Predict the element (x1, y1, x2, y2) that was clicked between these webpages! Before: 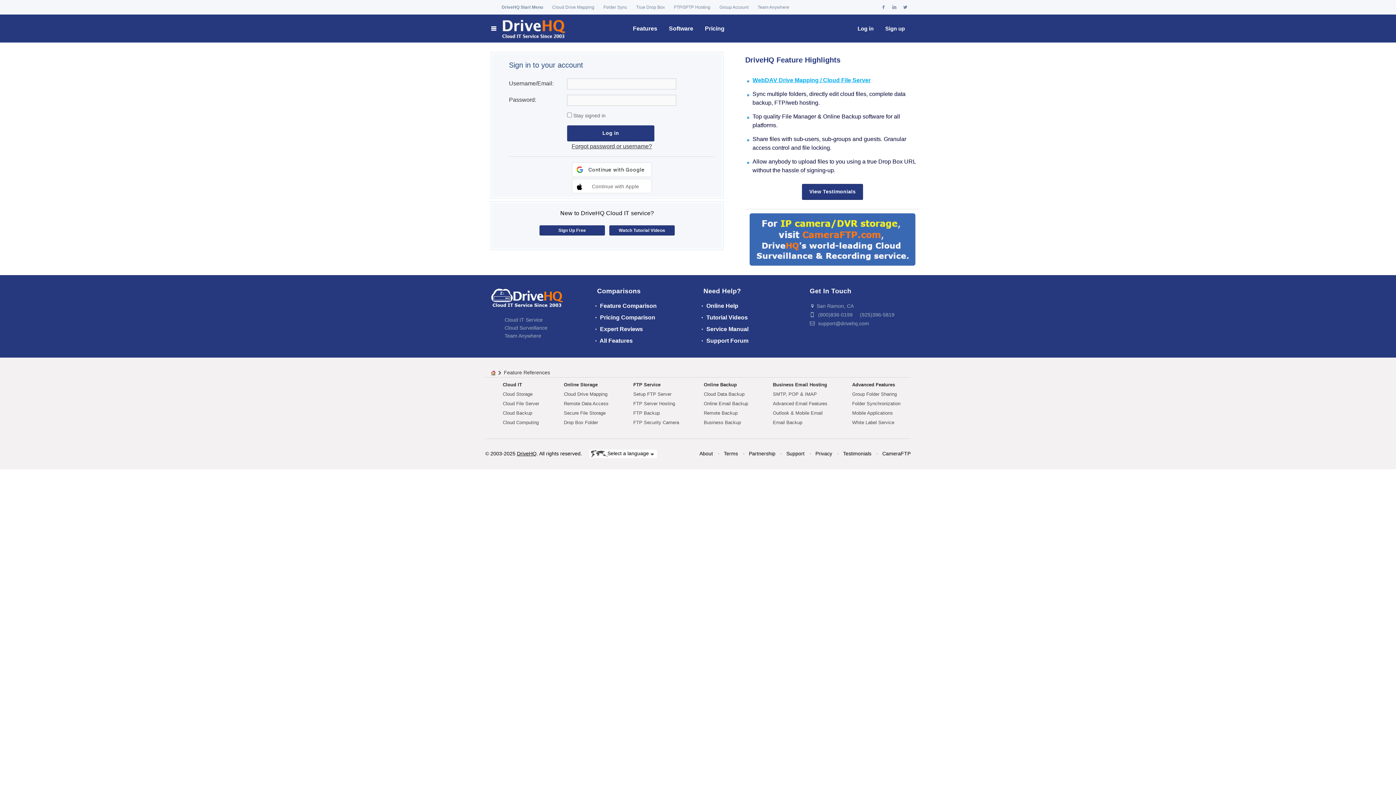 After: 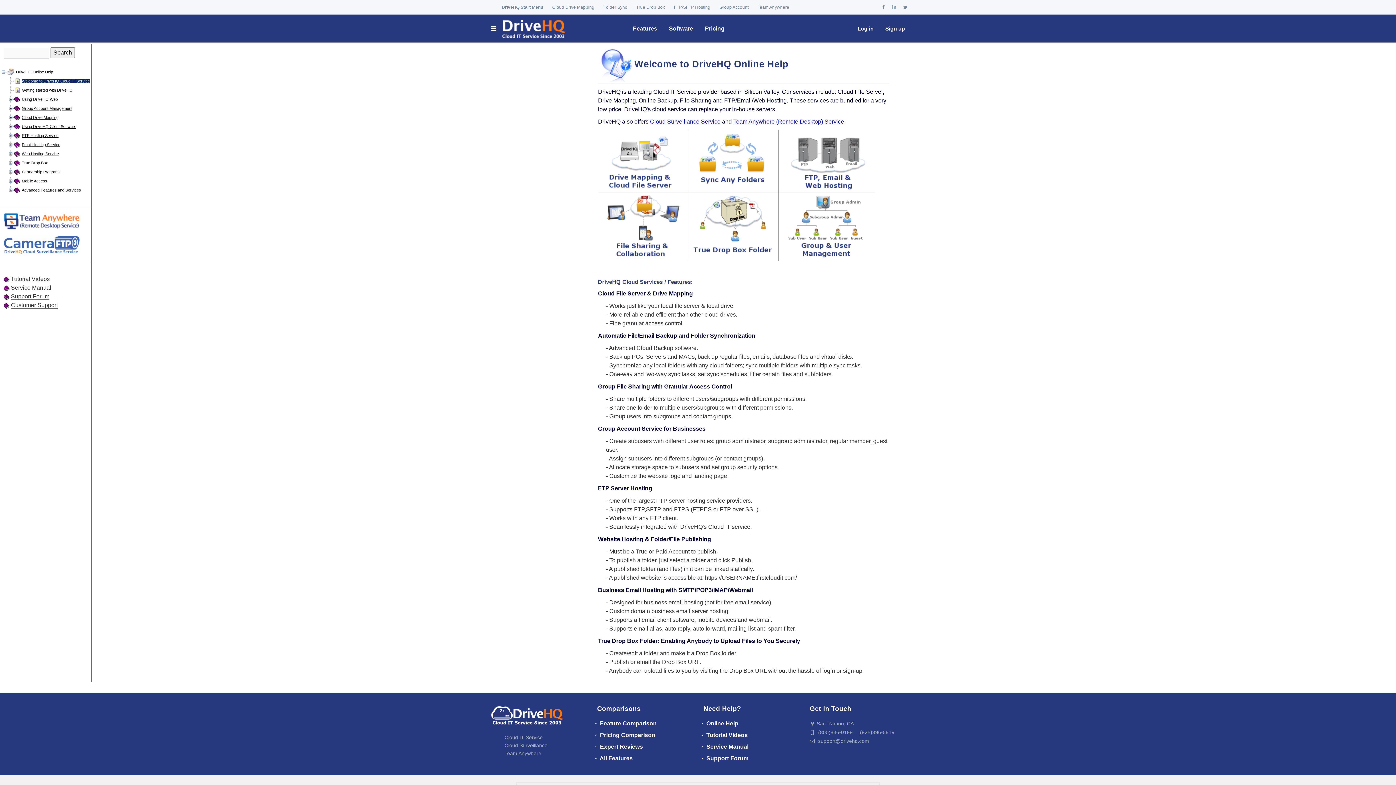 Action: label:  Online Help bbox: (700, 303, 738, 309)